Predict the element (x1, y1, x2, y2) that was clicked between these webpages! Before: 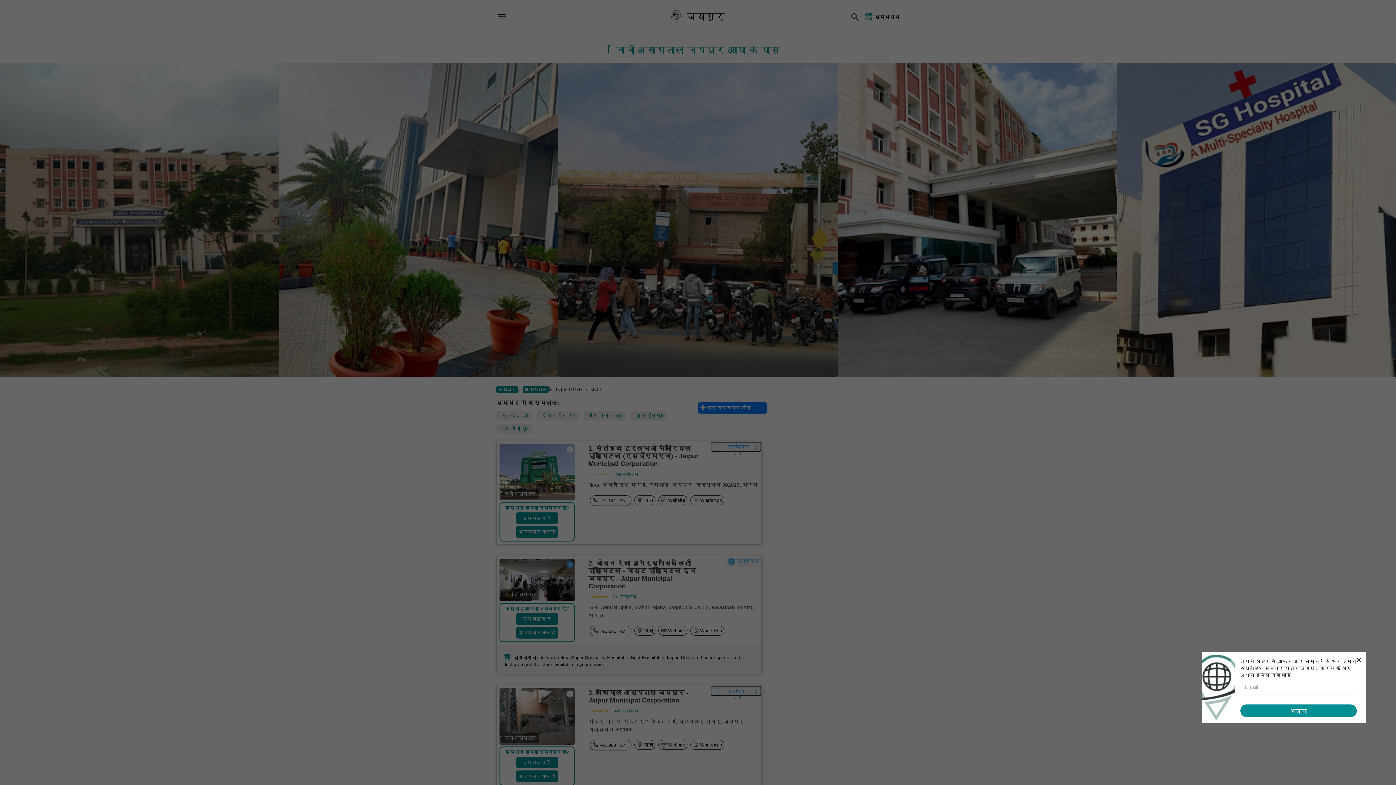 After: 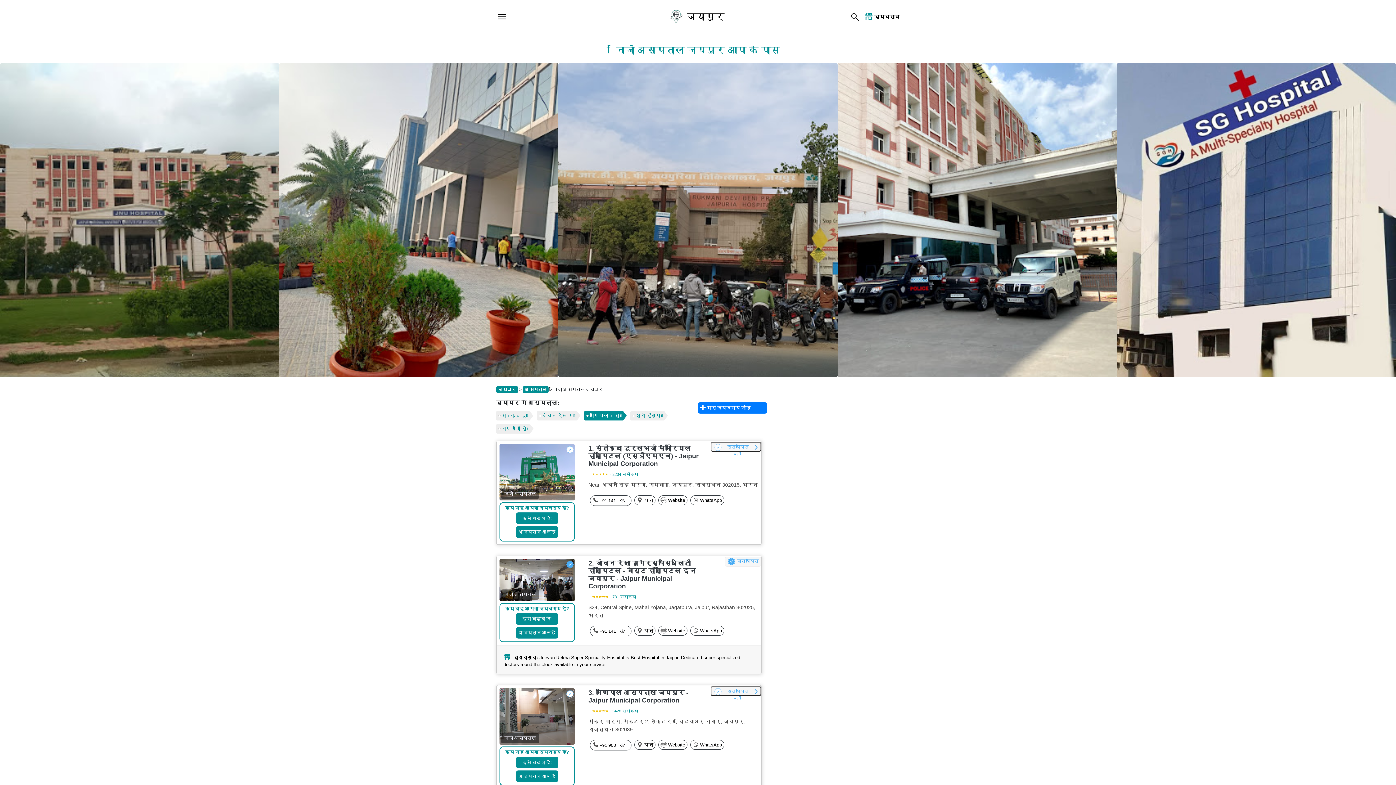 Action: label: मणिपाल अस्� bbox: (584, 411, 626, 420)